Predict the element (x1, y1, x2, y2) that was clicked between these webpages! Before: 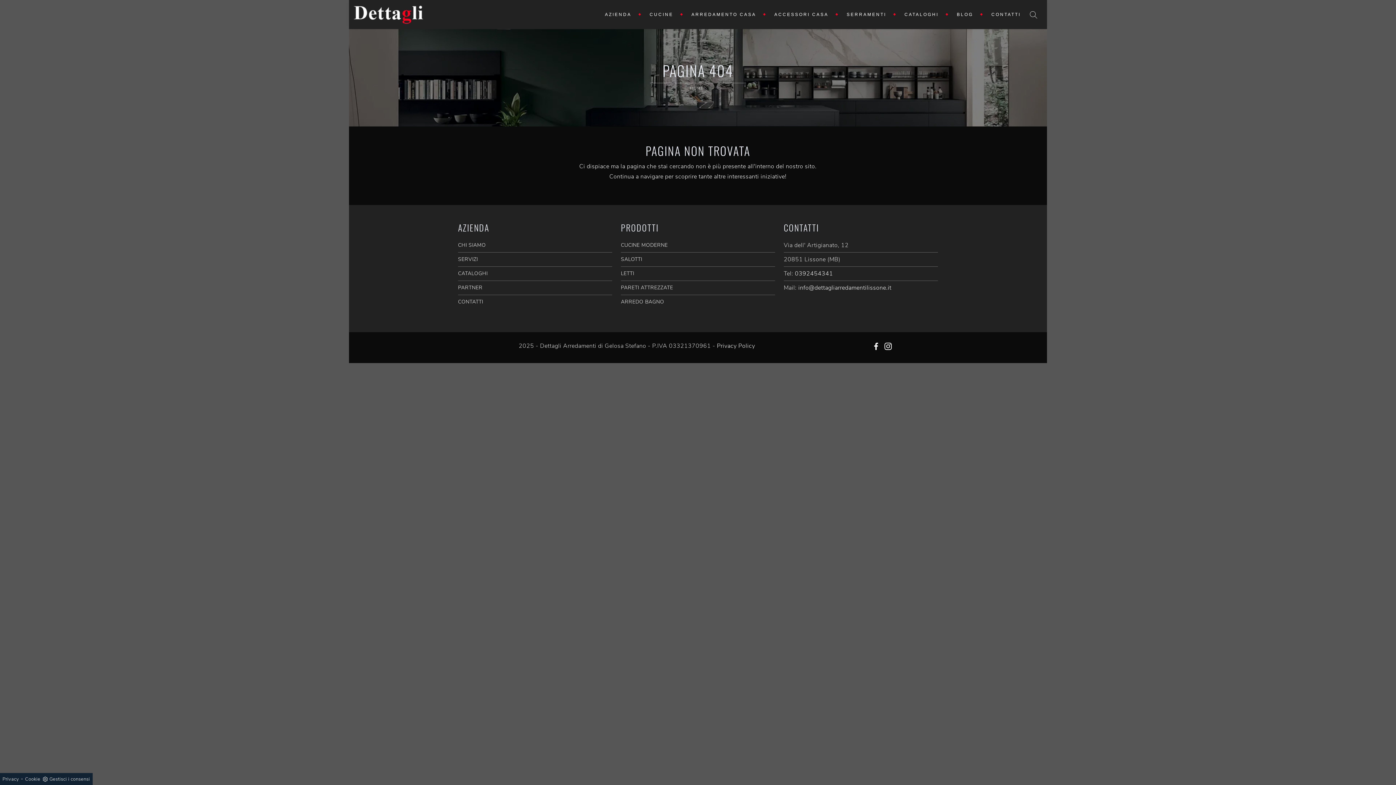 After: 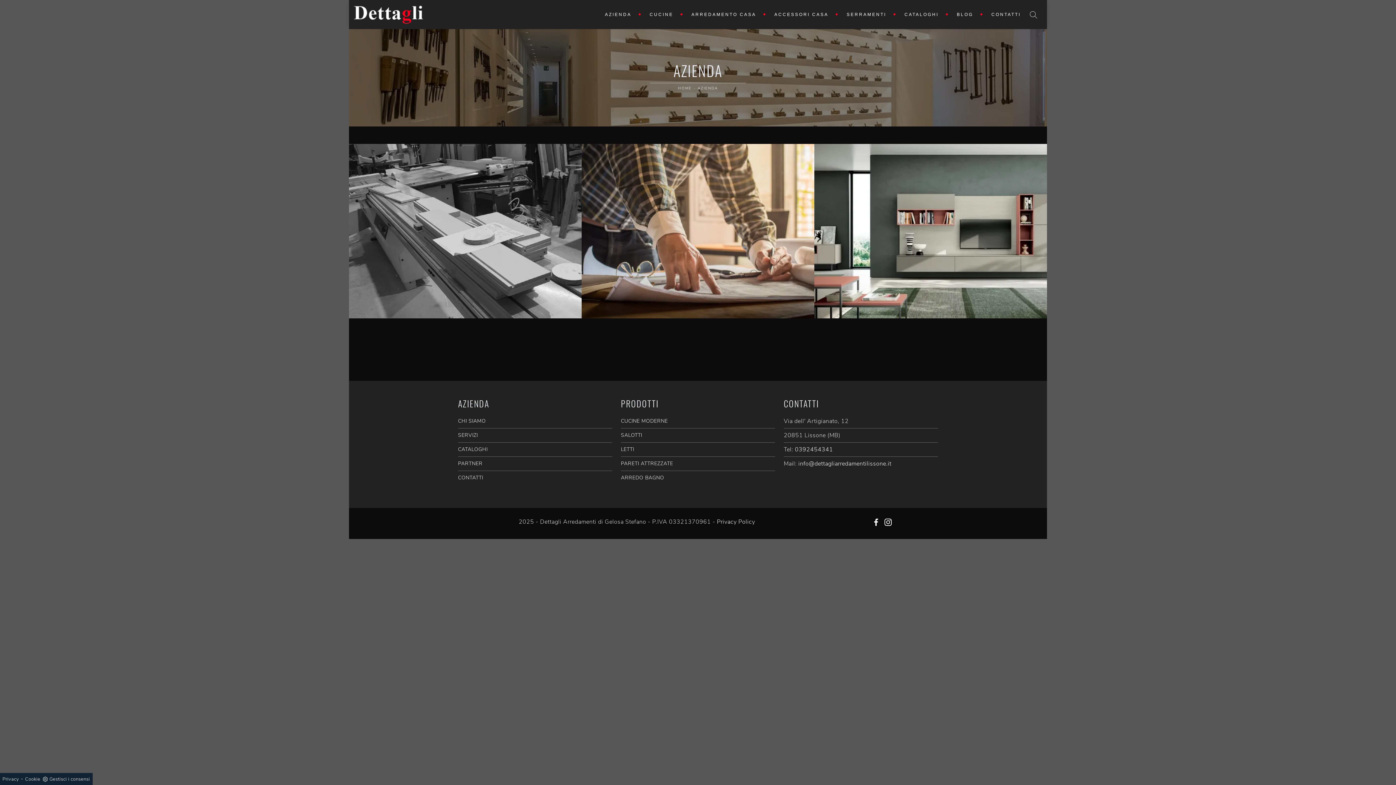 Action: bbox: (596, 3, 640, 25) label: AZIENDA